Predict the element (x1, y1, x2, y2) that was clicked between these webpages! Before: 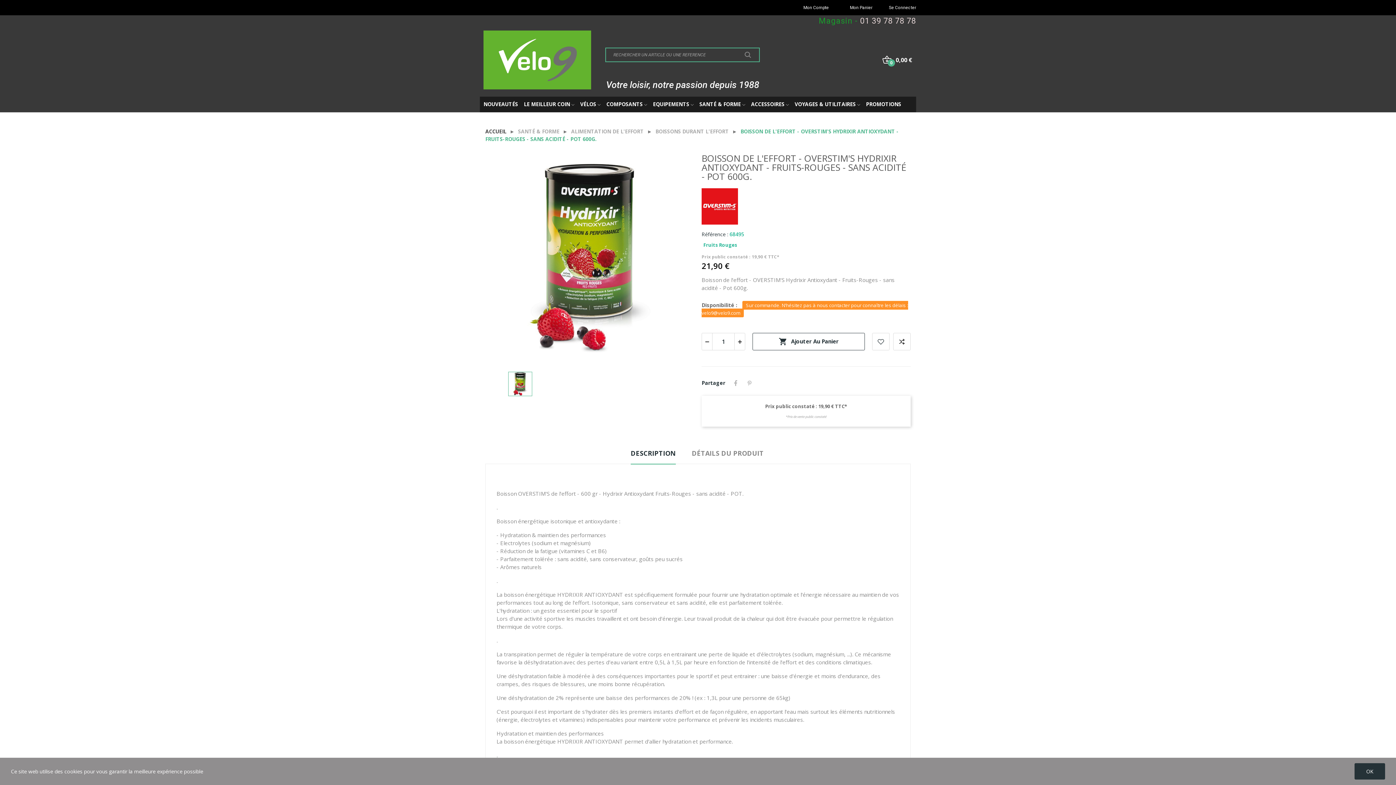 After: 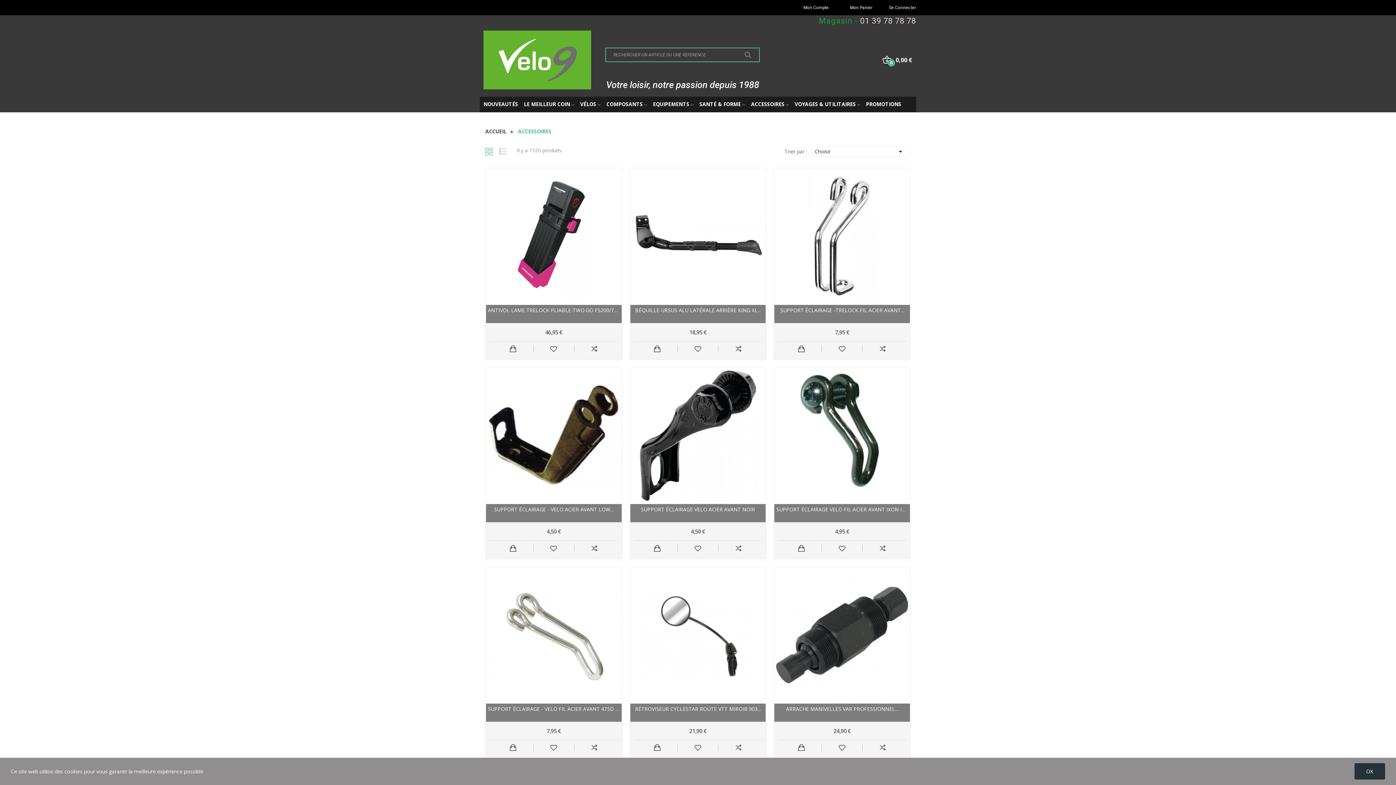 Action: bbox: (751, 100, 789, 108) label: ACCESSOIRES 